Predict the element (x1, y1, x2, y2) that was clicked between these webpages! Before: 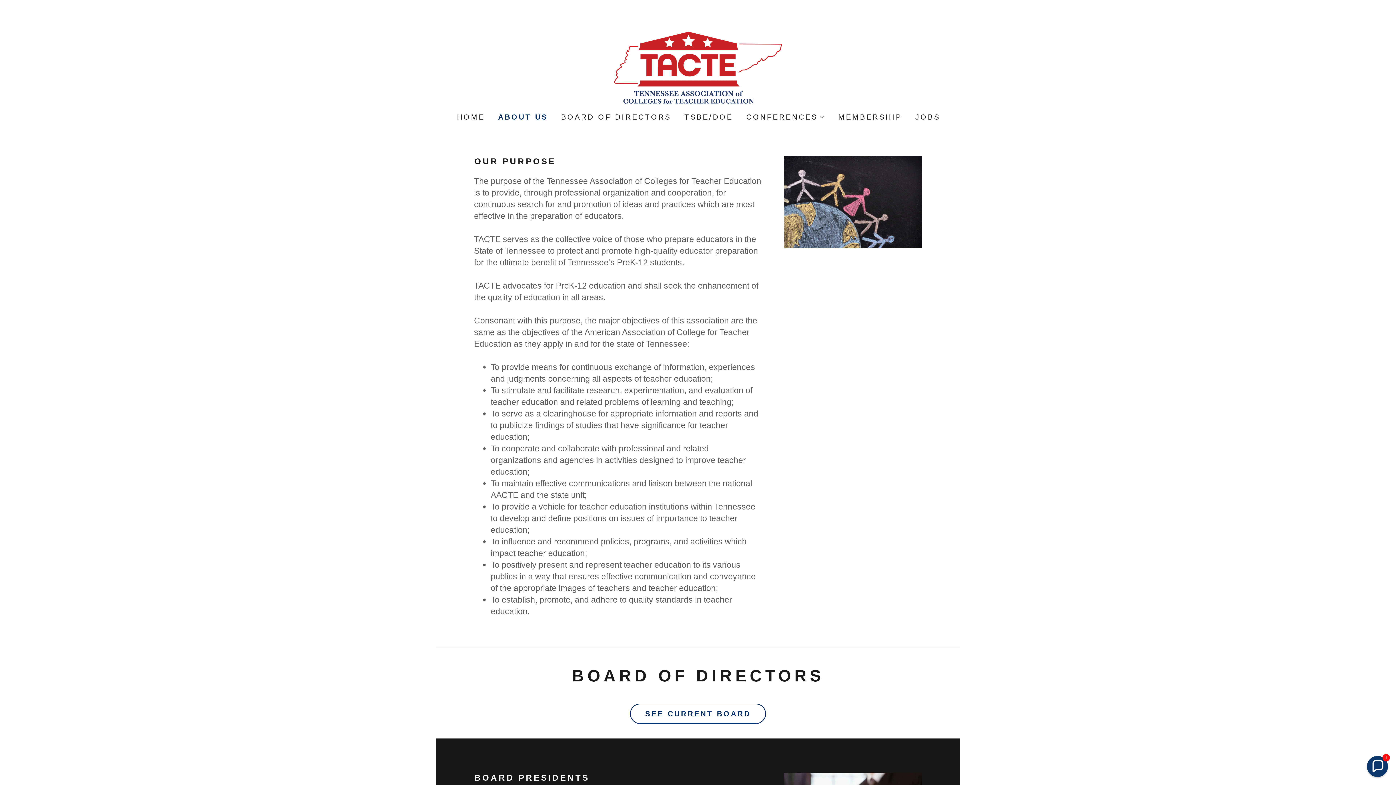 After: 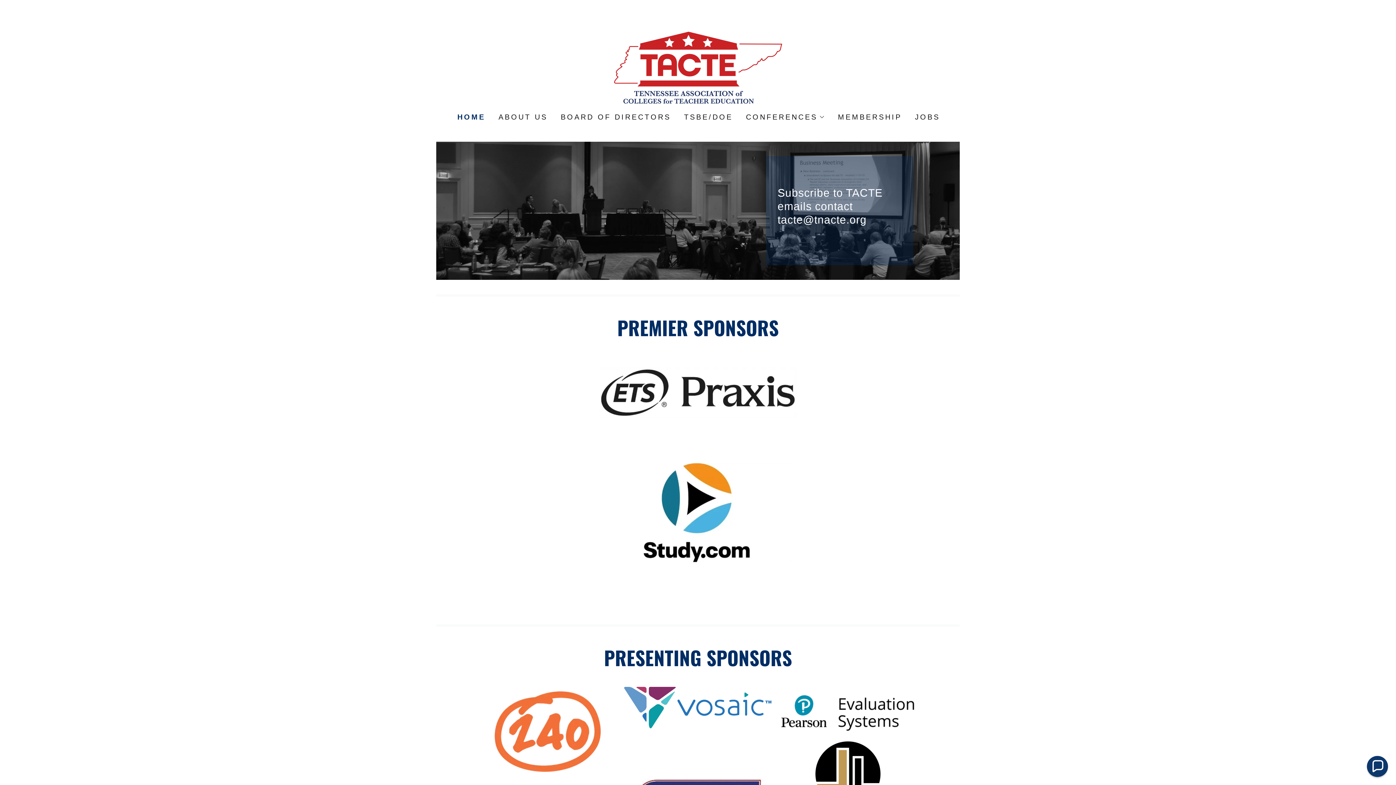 Action: label: HOME bbox: (453, 110, 487, 123)